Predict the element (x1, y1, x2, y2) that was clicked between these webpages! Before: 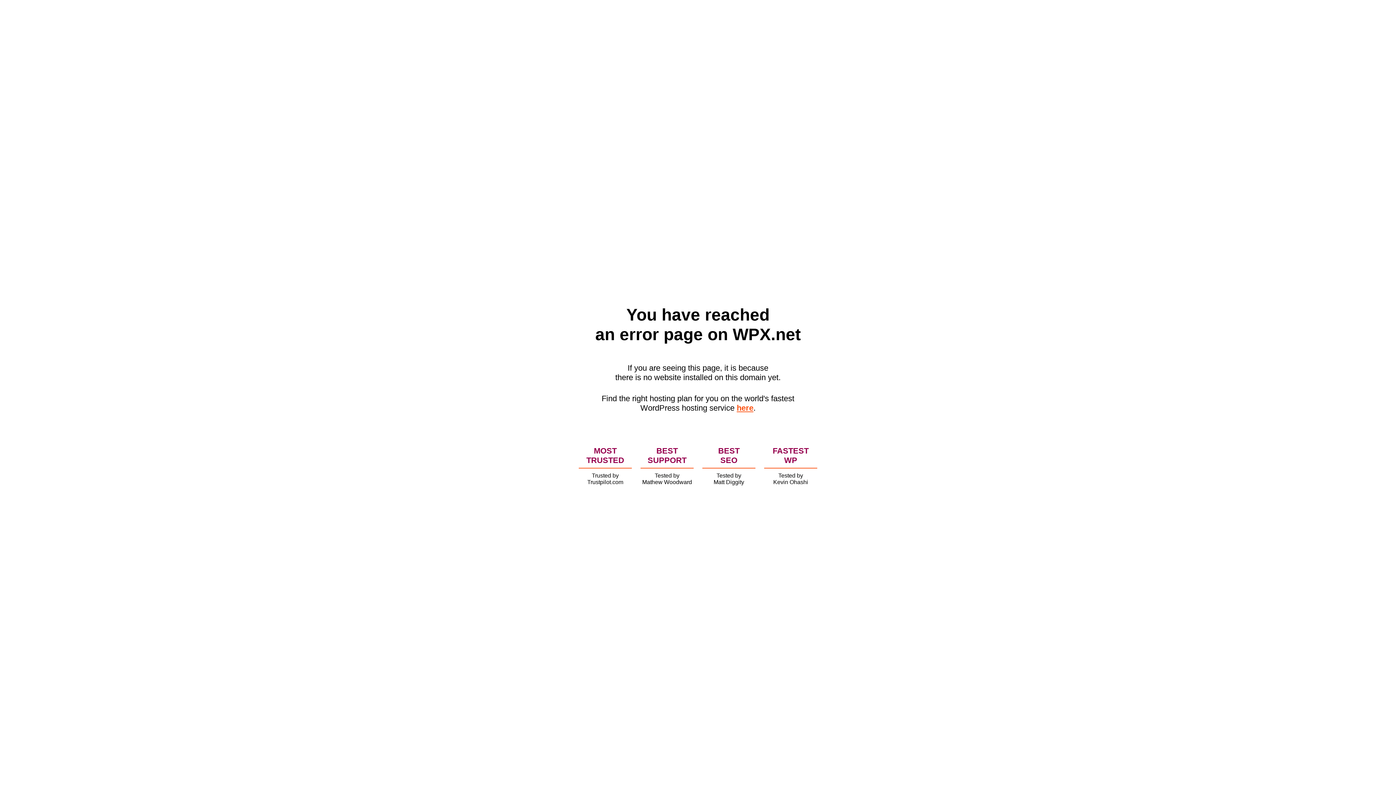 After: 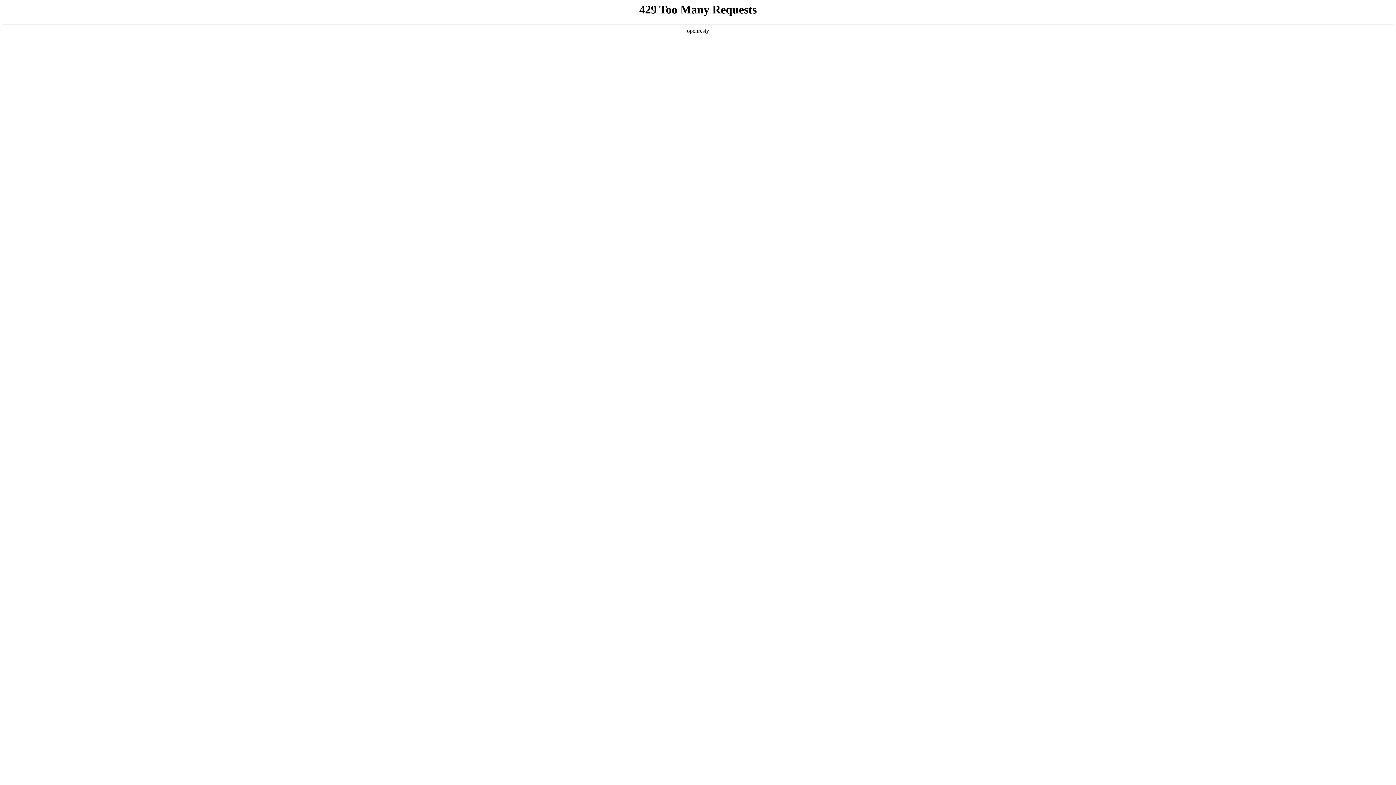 Action: bbox: (736, 403, 753, 412) label: here